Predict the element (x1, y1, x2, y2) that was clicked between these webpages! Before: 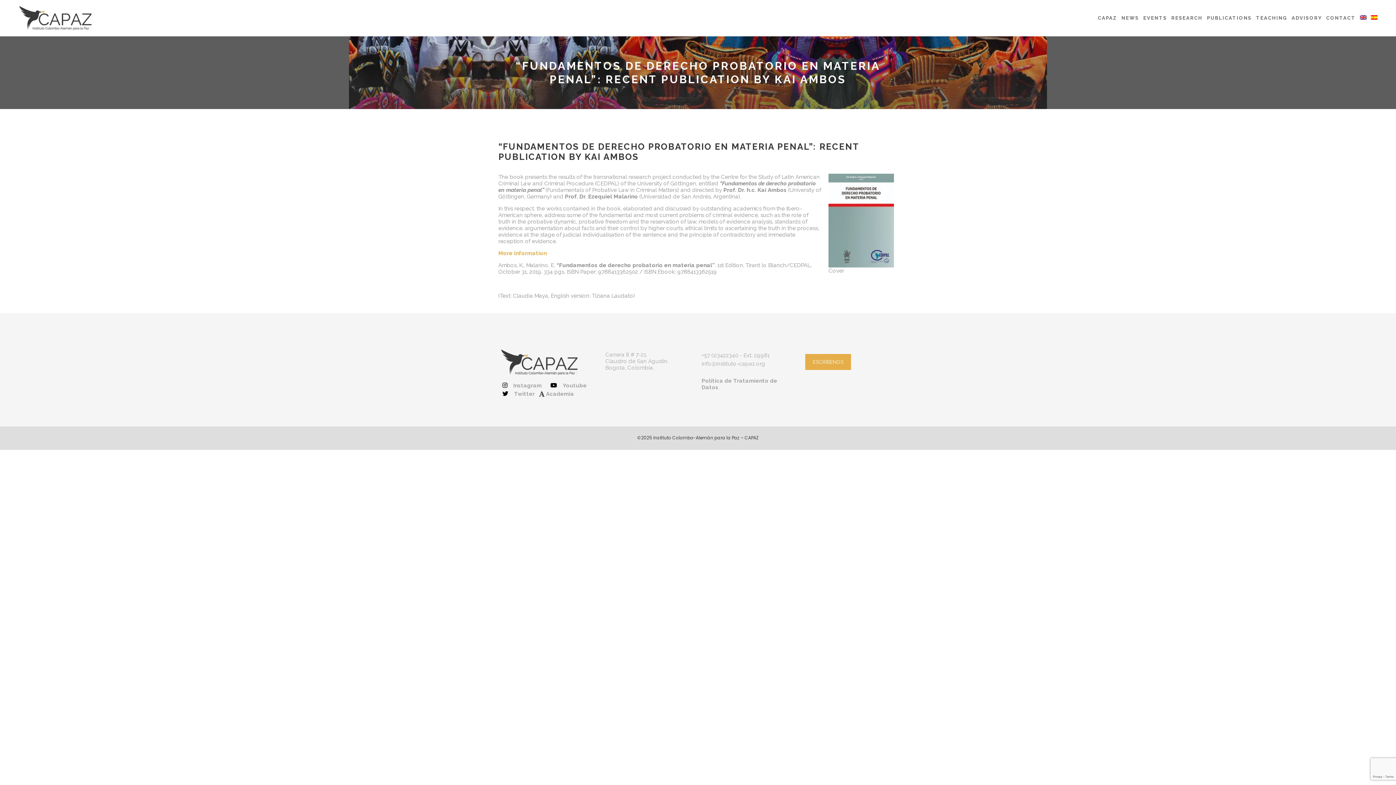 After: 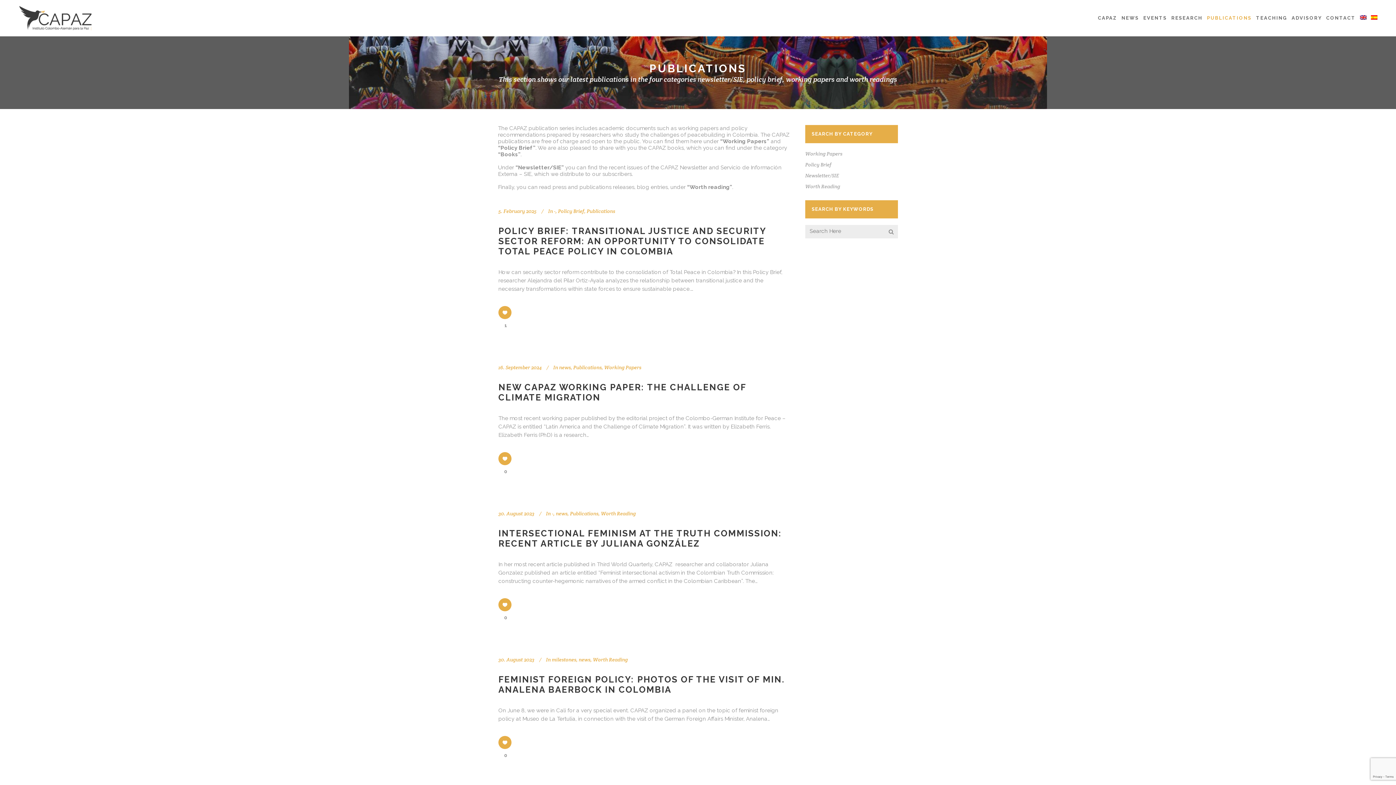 Action: bbox: (1205, 0, 1254, 36) label: PUBLICATIONS